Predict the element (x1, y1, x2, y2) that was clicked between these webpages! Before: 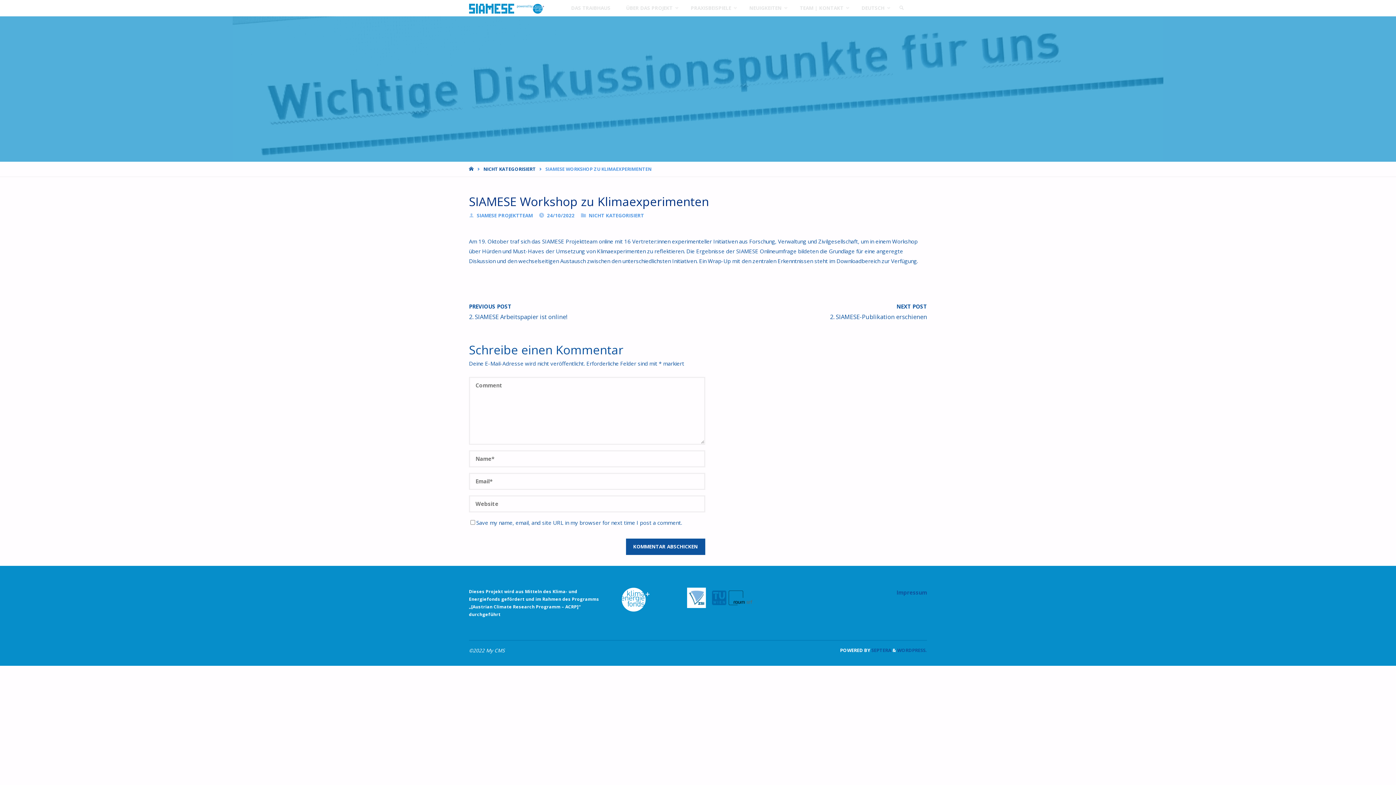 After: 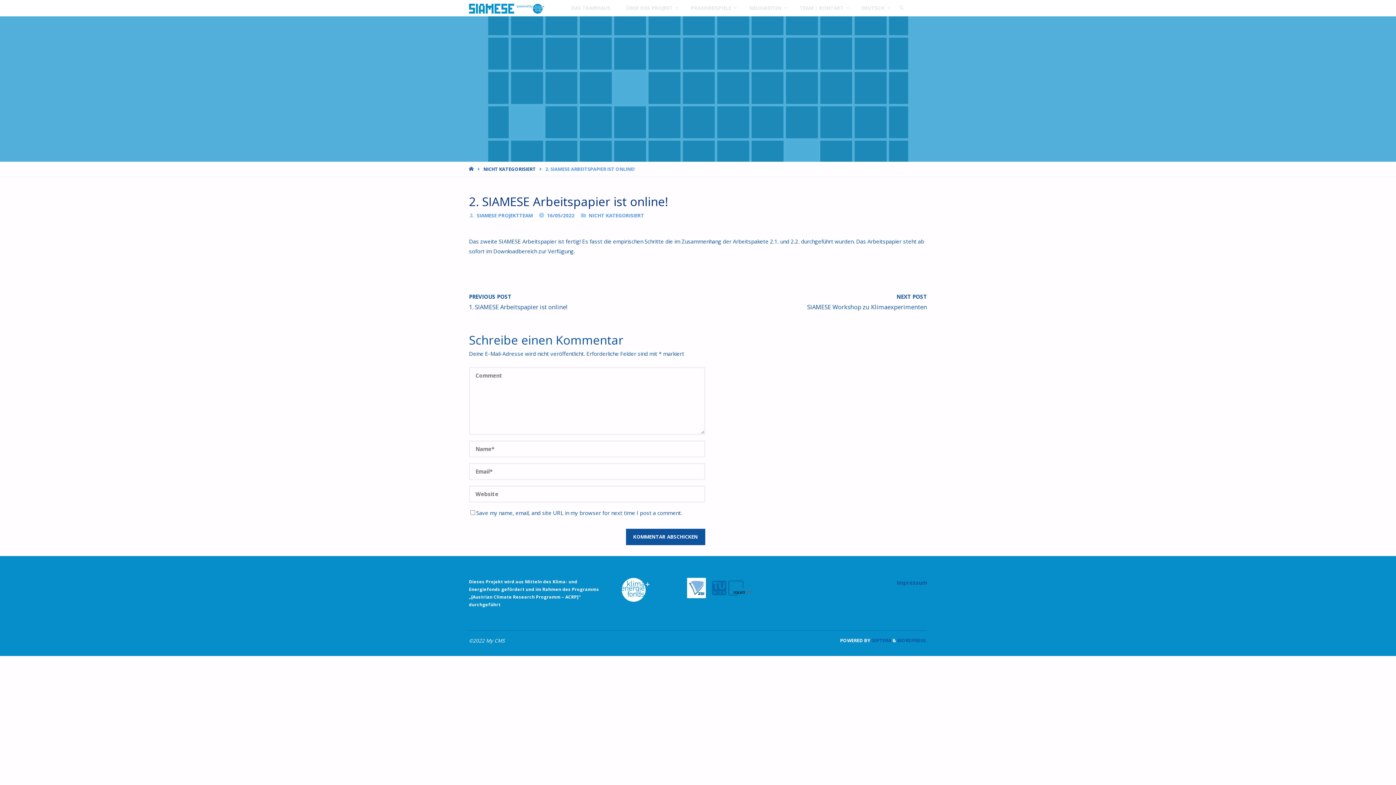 Action: bbox: (469, 312, 567, 320) label: 2. SIAMESE Arbeitspapier ist online!